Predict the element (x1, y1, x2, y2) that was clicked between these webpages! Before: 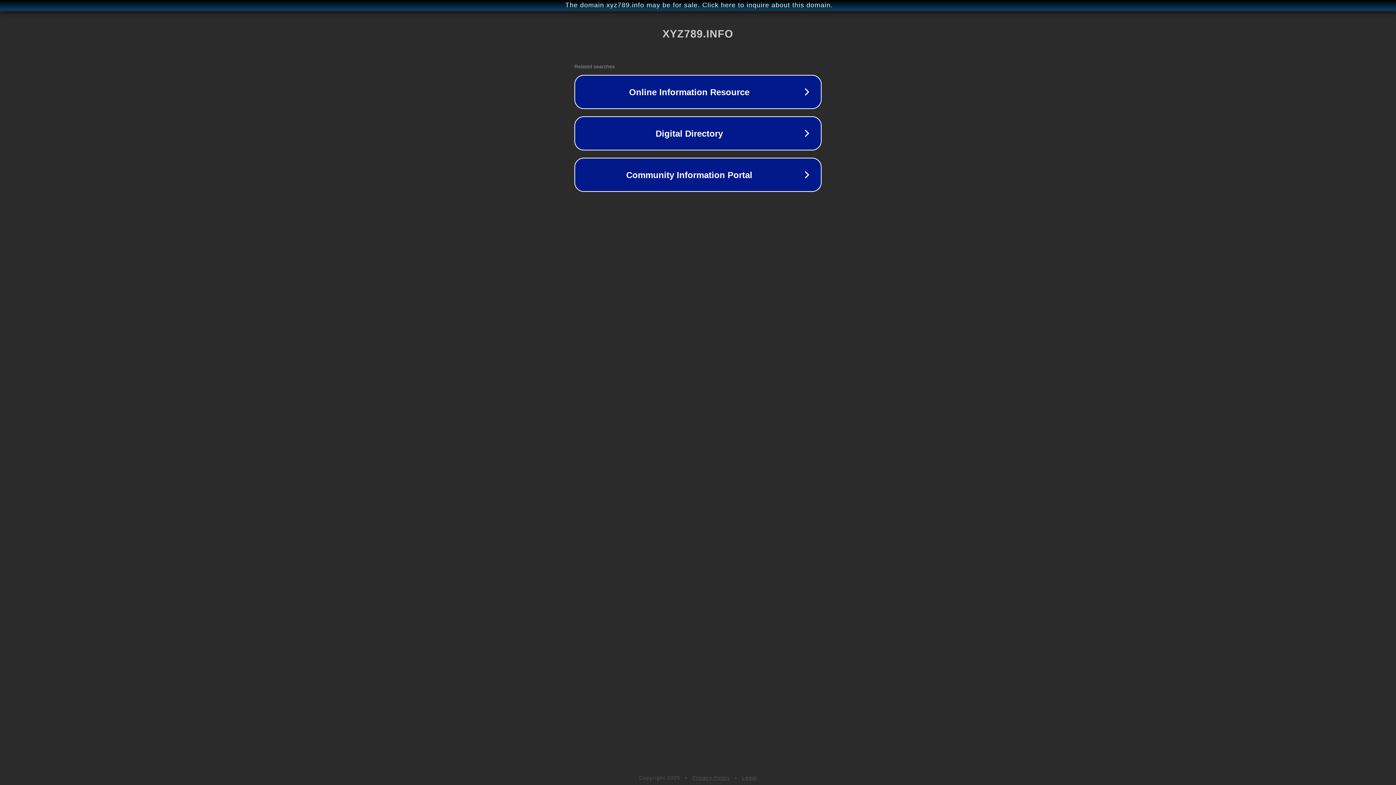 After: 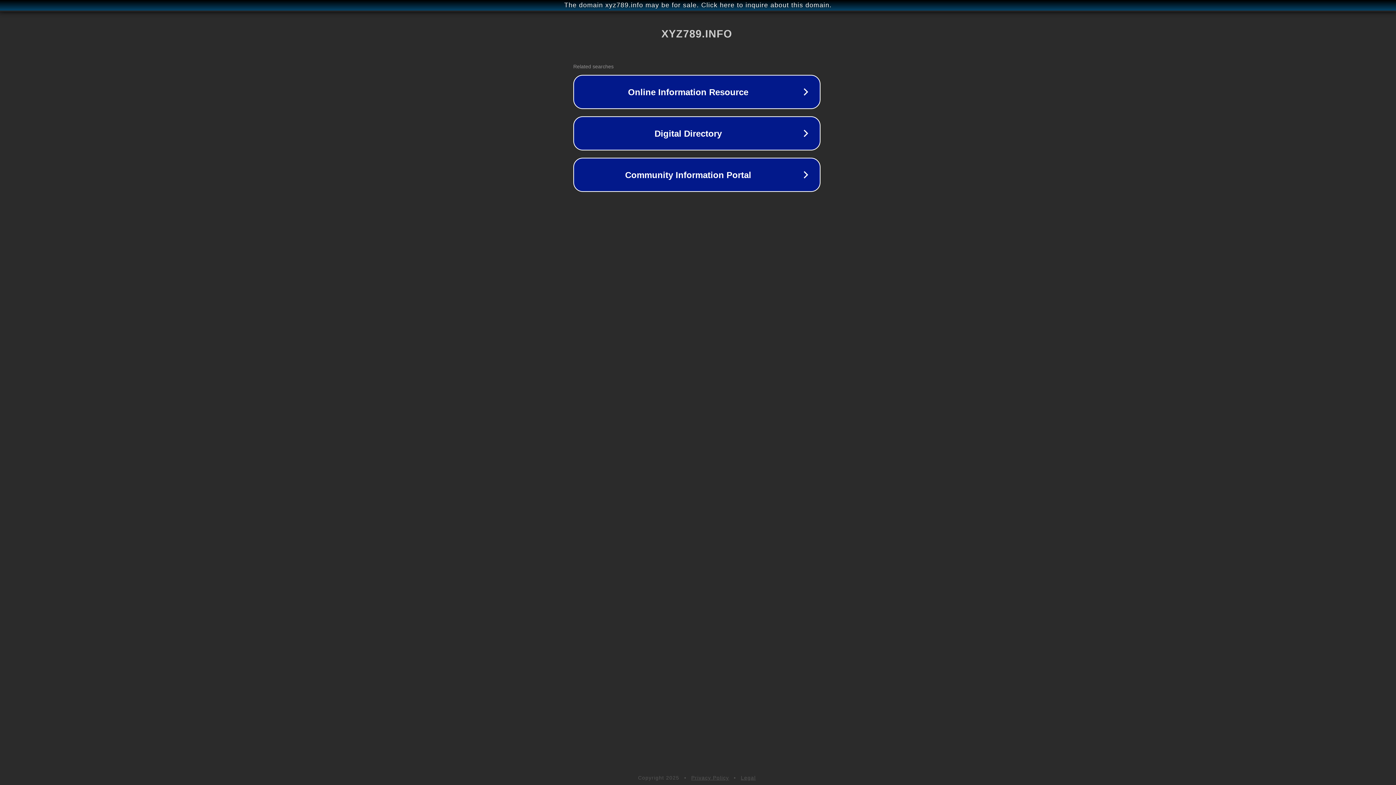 Action: bbox: (1, 1, 1397, 9) label: The domain xyz789.info may be for sale. Click here to inquire about this domain.